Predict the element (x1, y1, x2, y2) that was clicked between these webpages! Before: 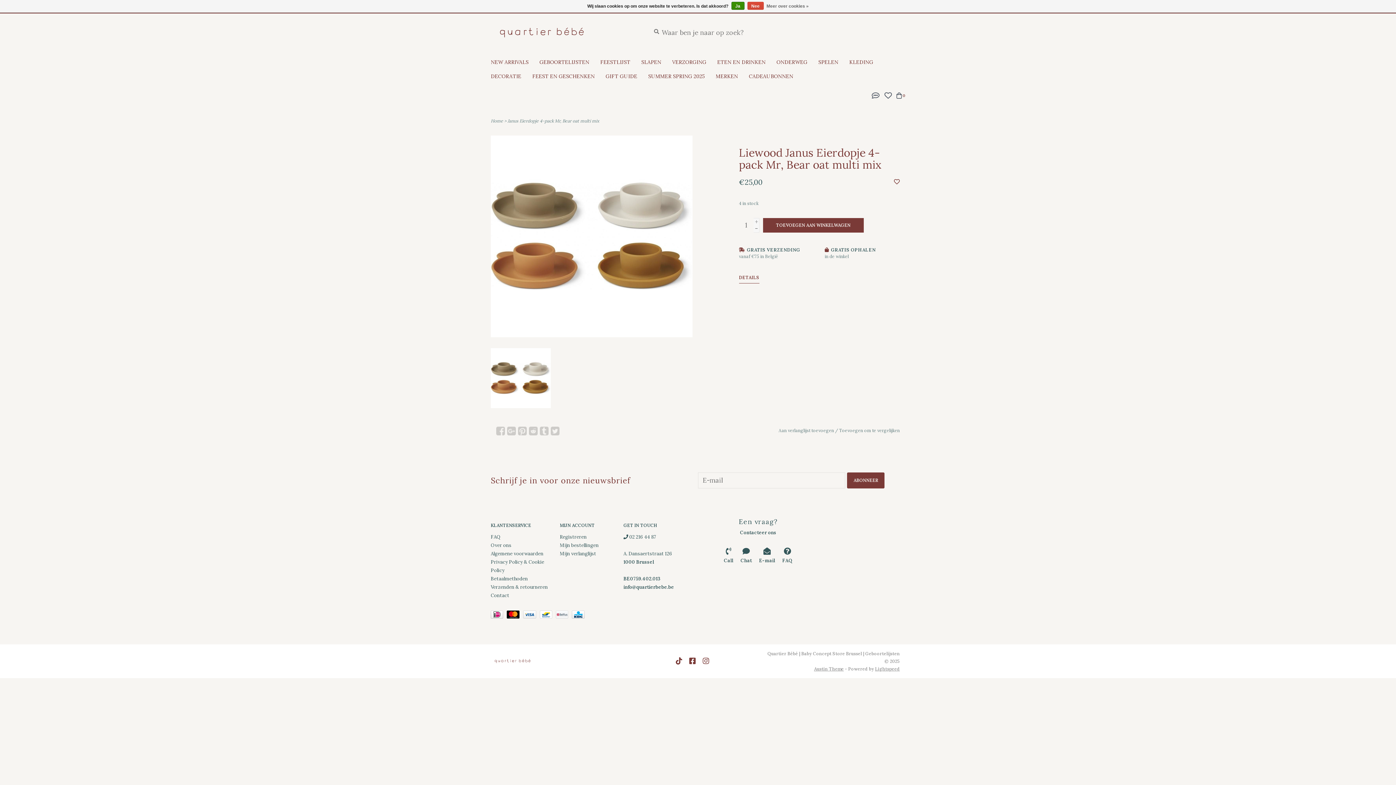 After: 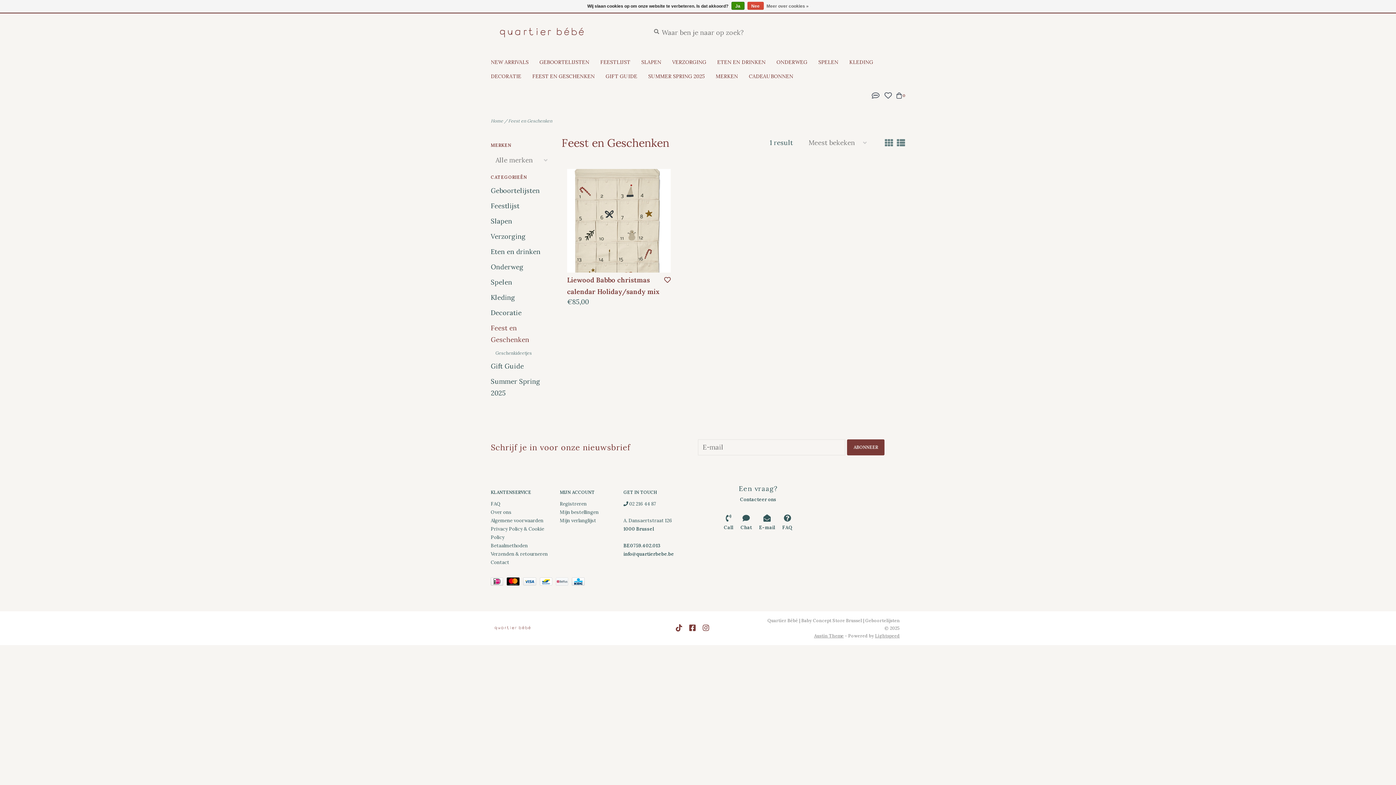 Action: bbox: (532, 71, 598, 85) label: FEEST EN GESCHENKEN